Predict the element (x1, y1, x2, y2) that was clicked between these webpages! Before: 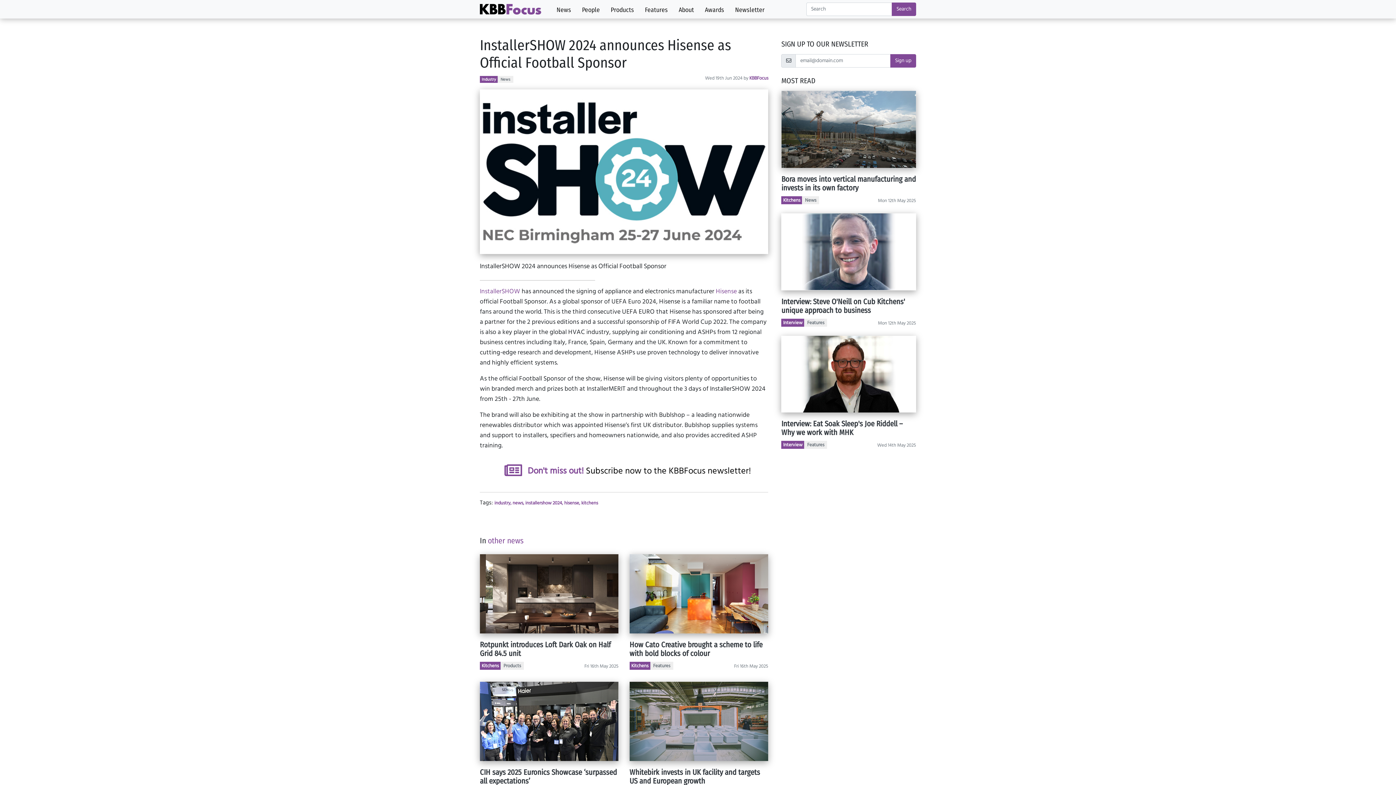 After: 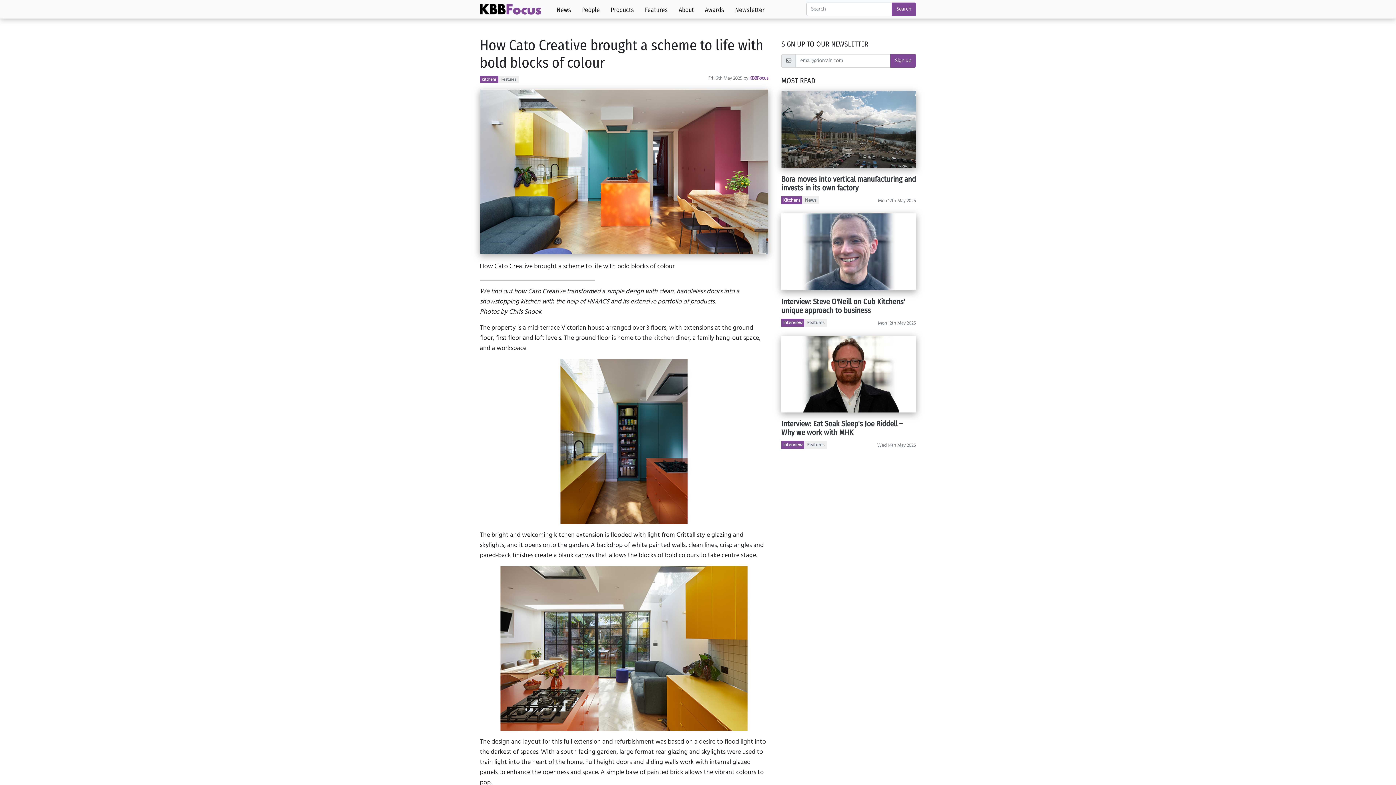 Action: bbox: (629, 635, 768, 661) label: How Cato Creative brought a scheme to life with bold blocks of colour